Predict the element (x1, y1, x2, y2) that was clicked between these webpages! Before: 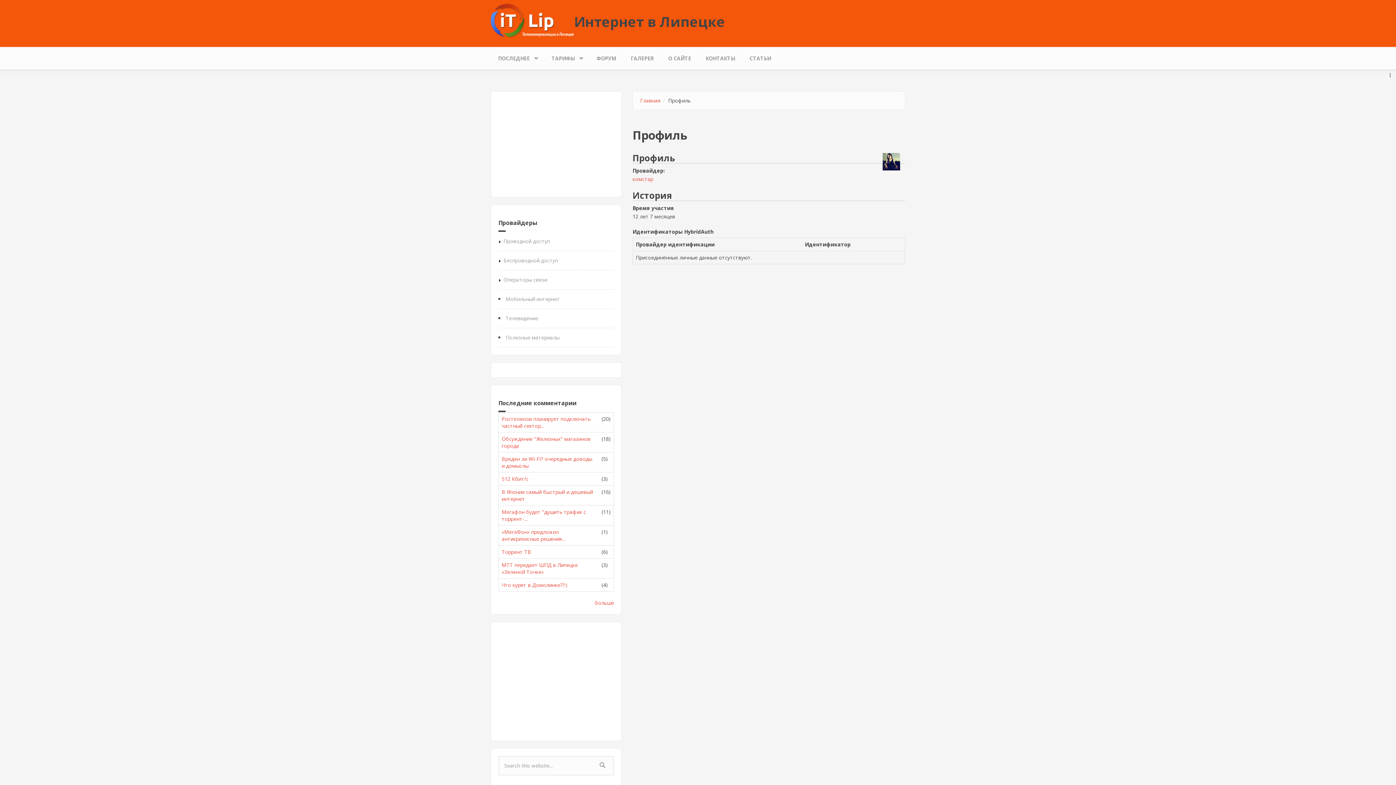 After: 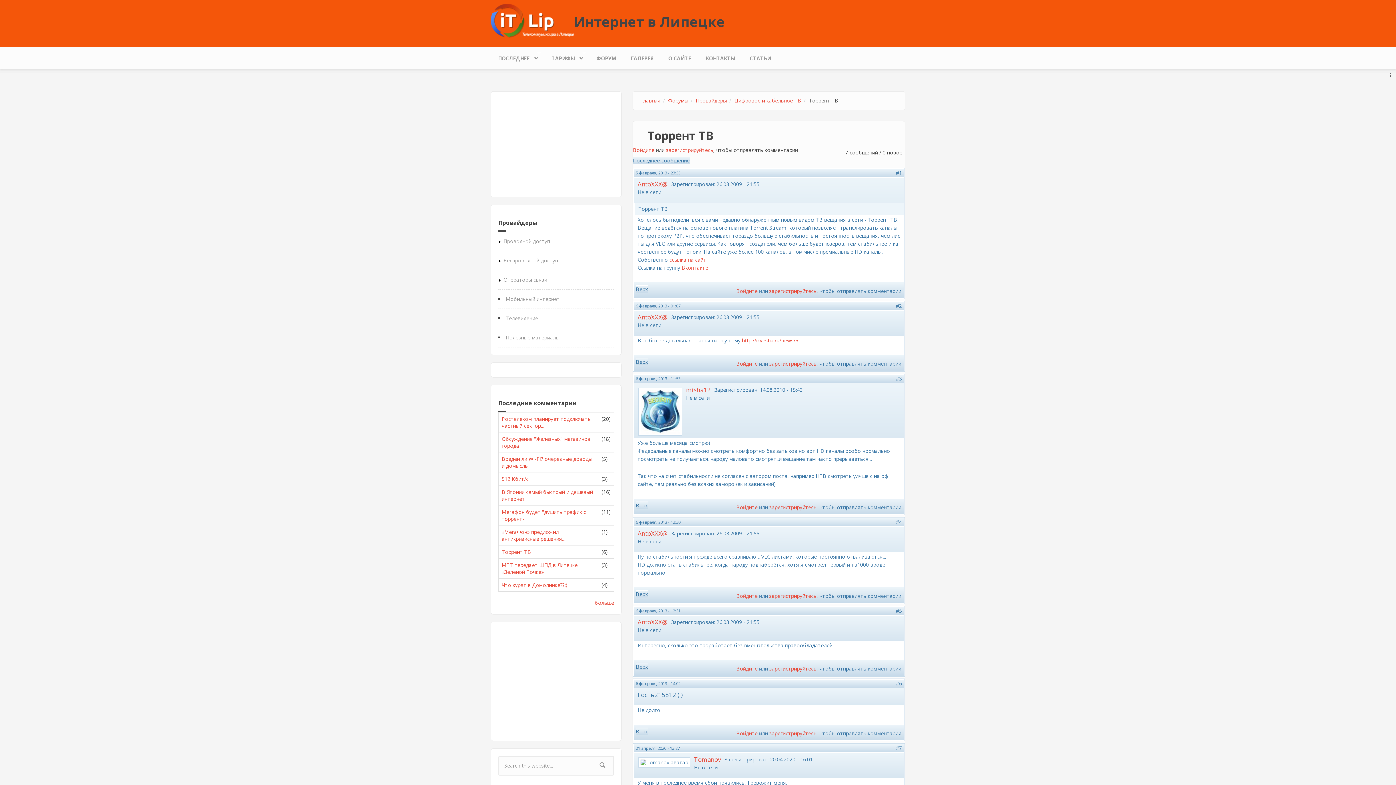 Action: bbox: (501, 548, 531, 555) label: Торрент ТВ